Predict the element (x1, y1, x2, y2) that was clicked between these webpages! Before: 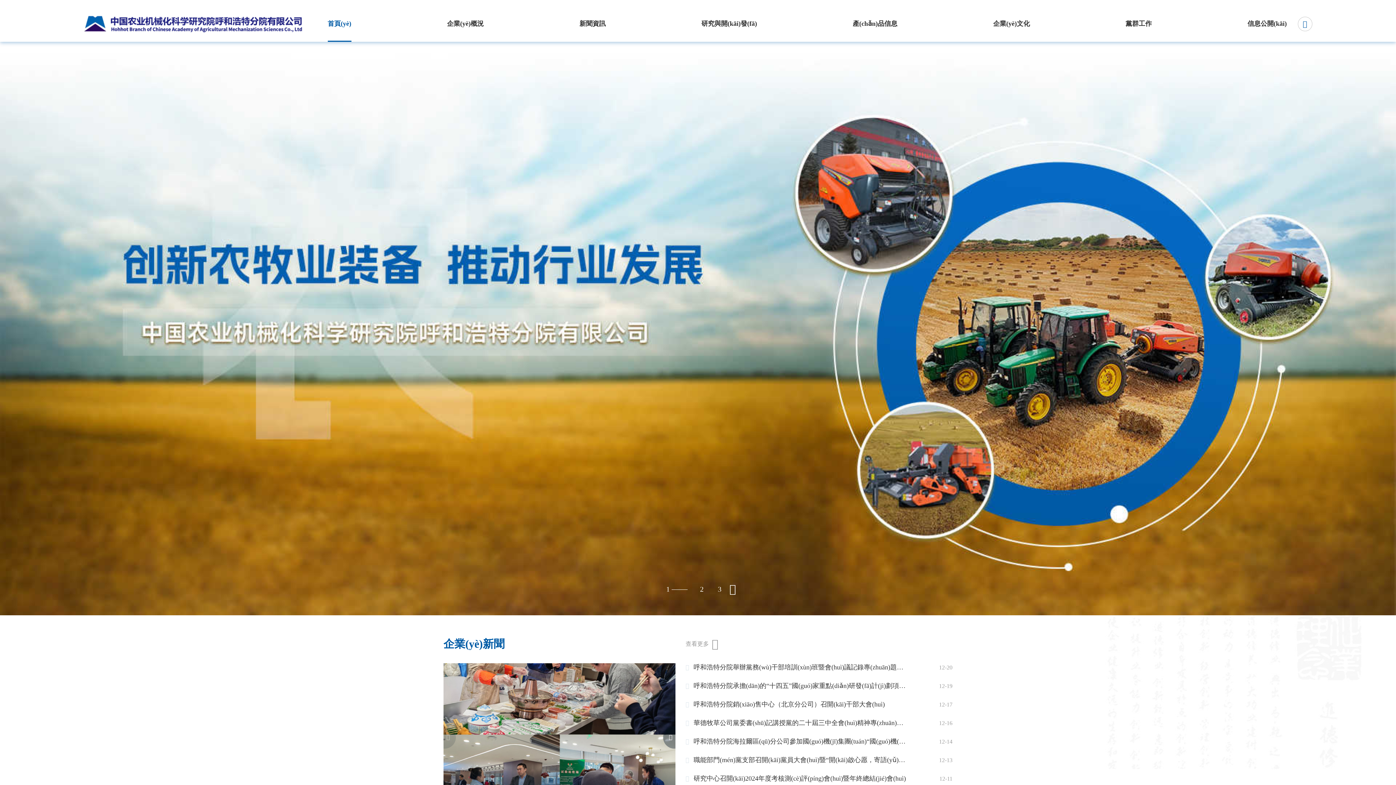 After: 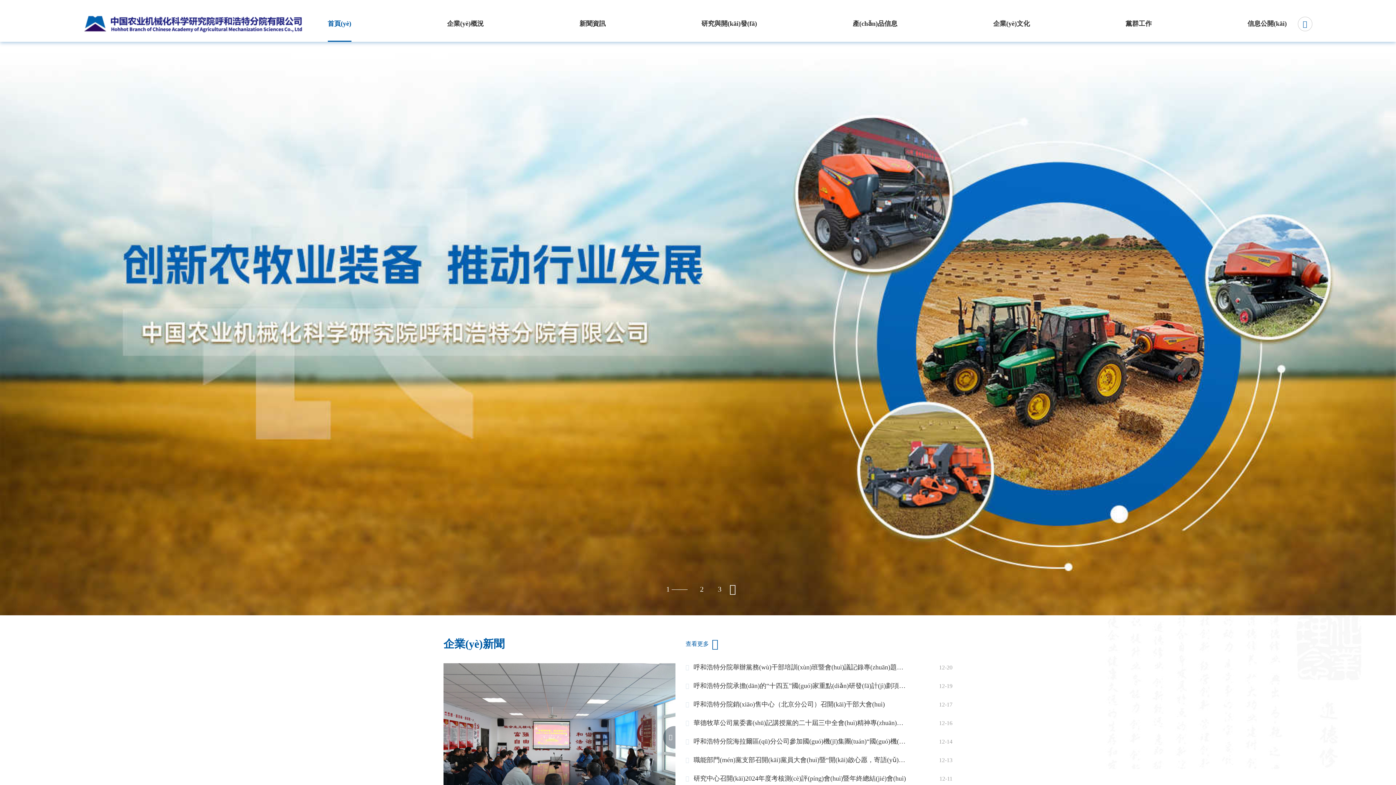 Action: label: 查看更多
 bbox: (685, 637, 952, 651)